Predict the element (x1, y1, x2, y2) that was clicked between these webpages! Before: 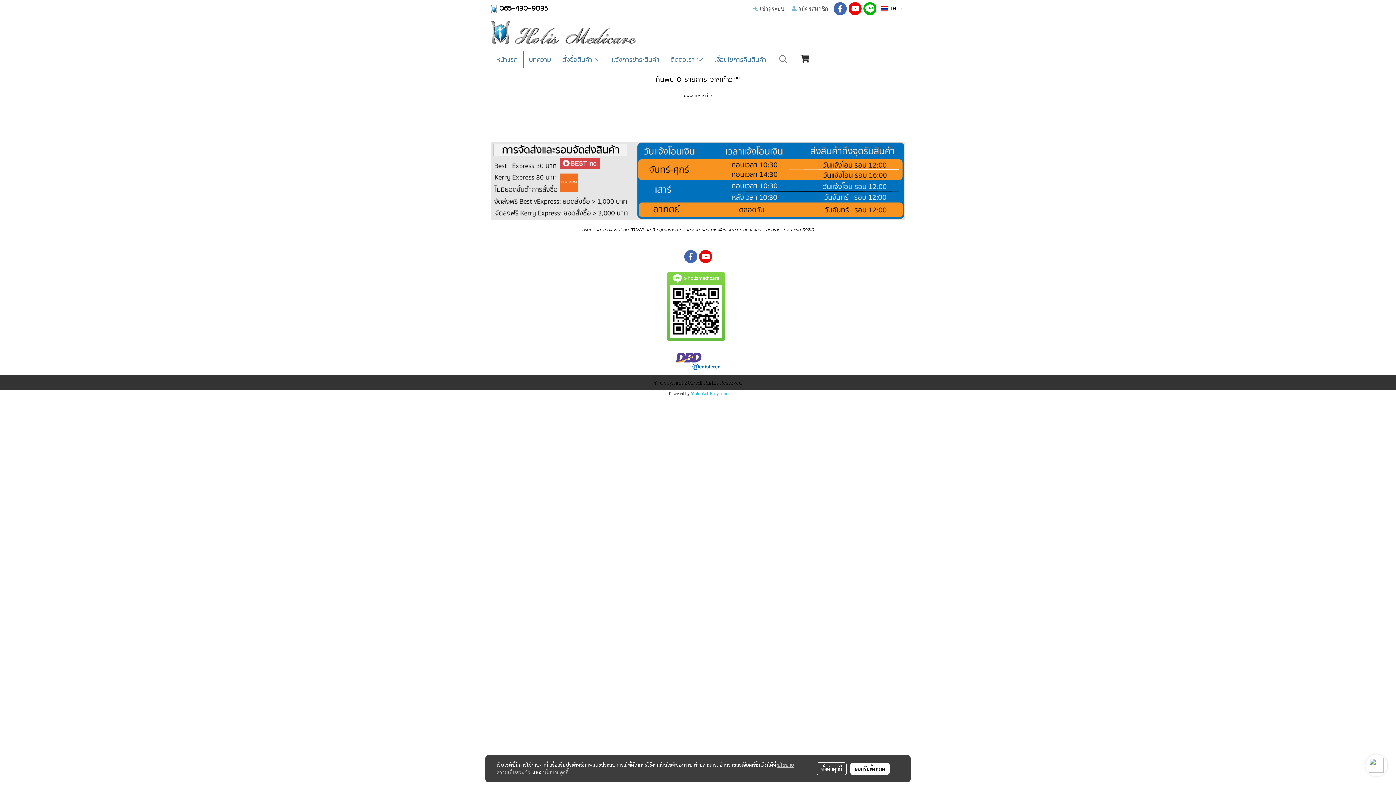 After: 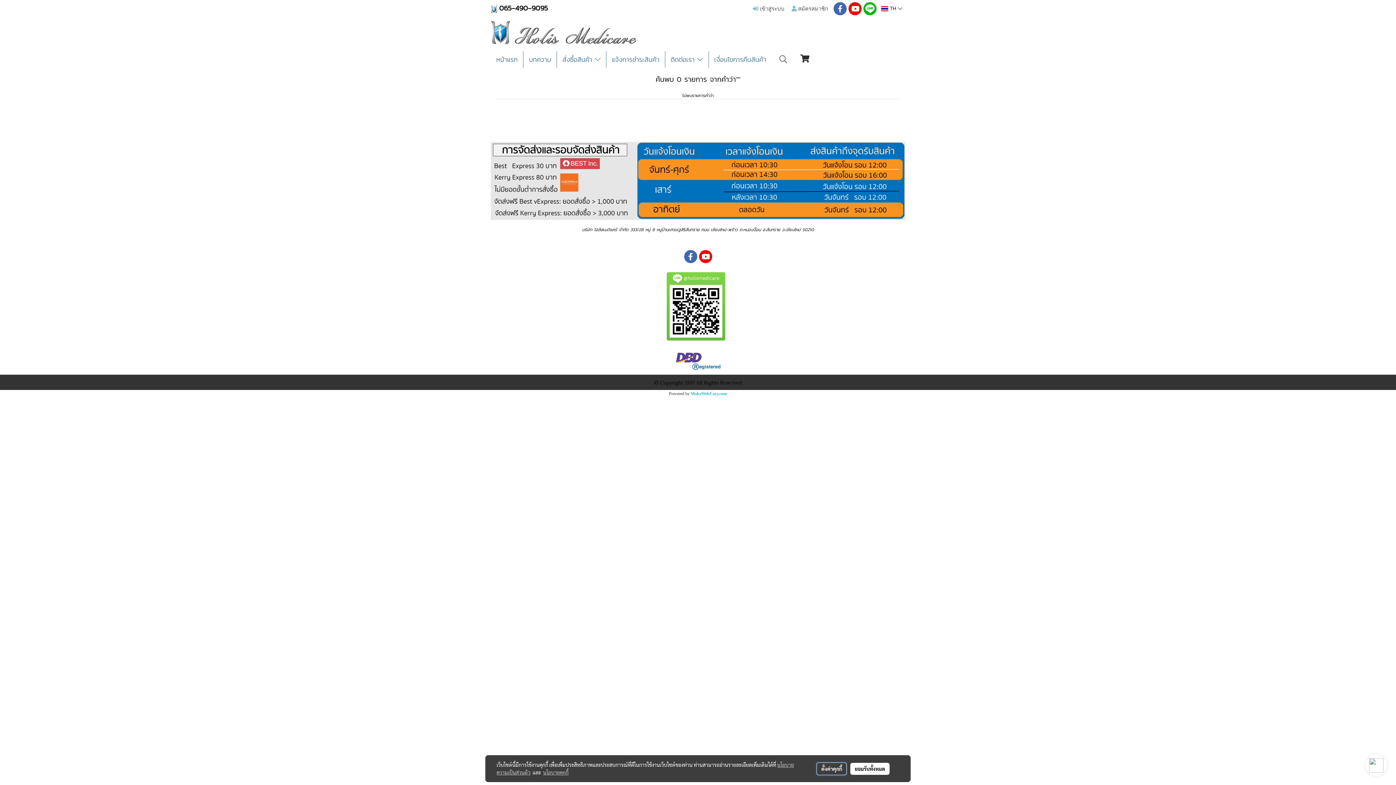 Action: label: ตั้งค่าคุกกี้ bbox: (816, 762, 847, 775)